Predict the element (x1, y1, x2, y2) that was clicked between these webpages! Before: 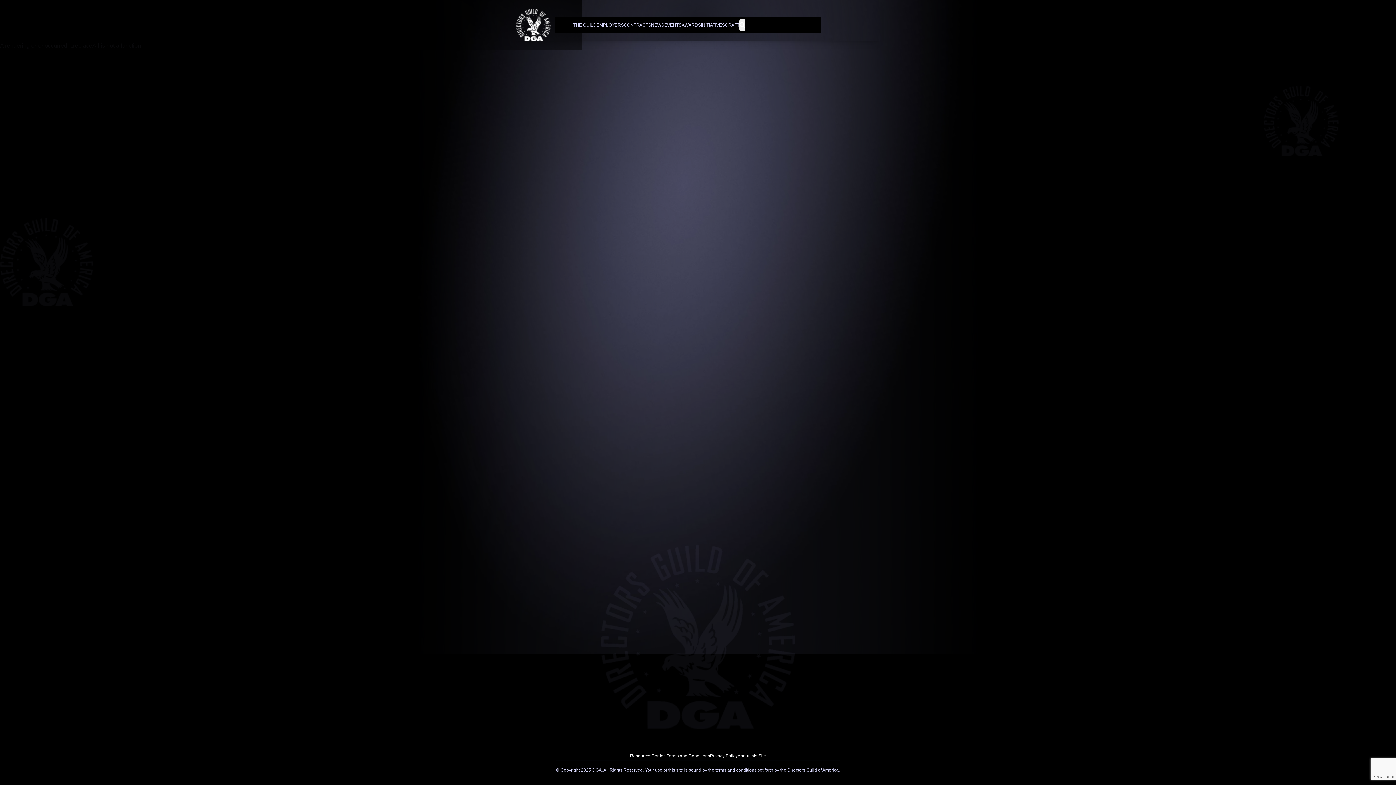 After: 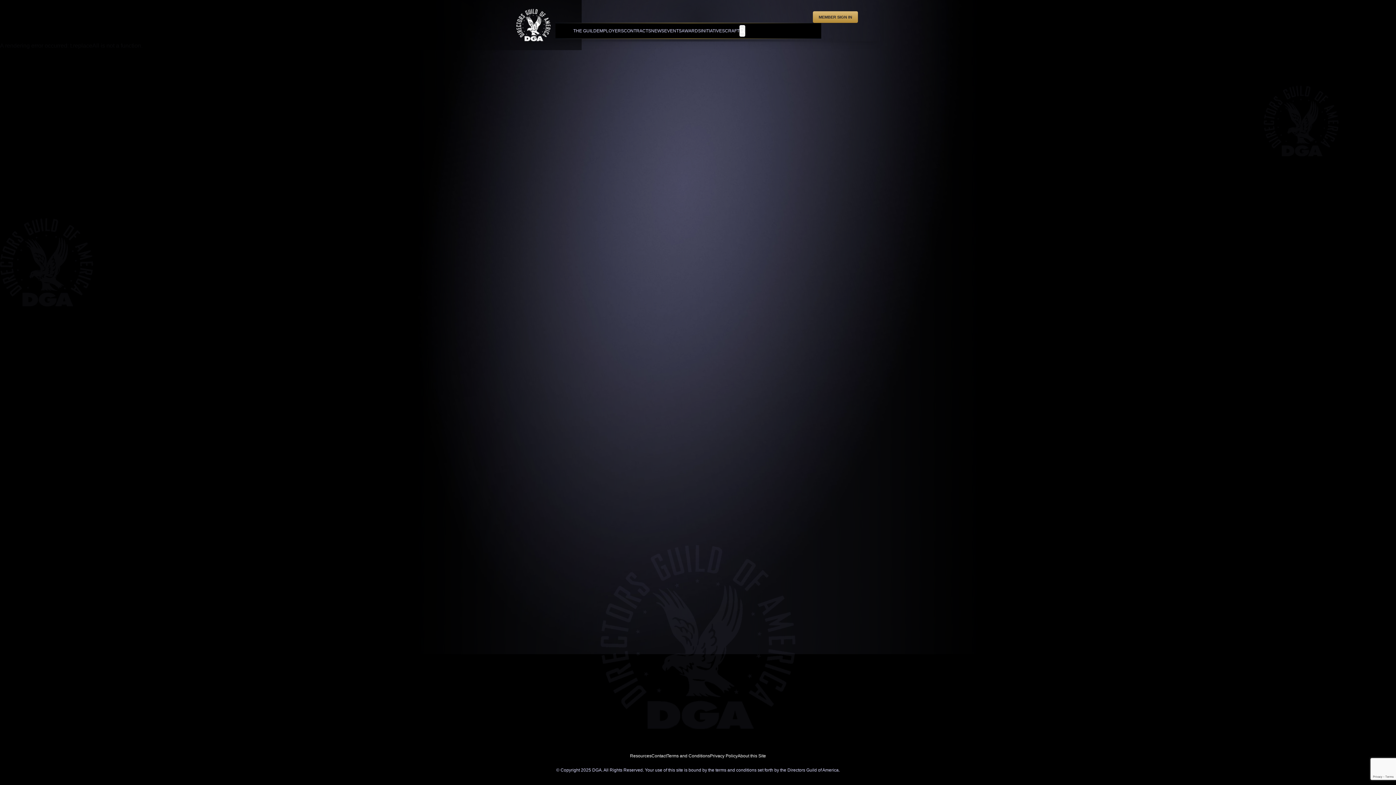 Action: bbox: (514, 6, 557, 43) label: XMC Accelerator